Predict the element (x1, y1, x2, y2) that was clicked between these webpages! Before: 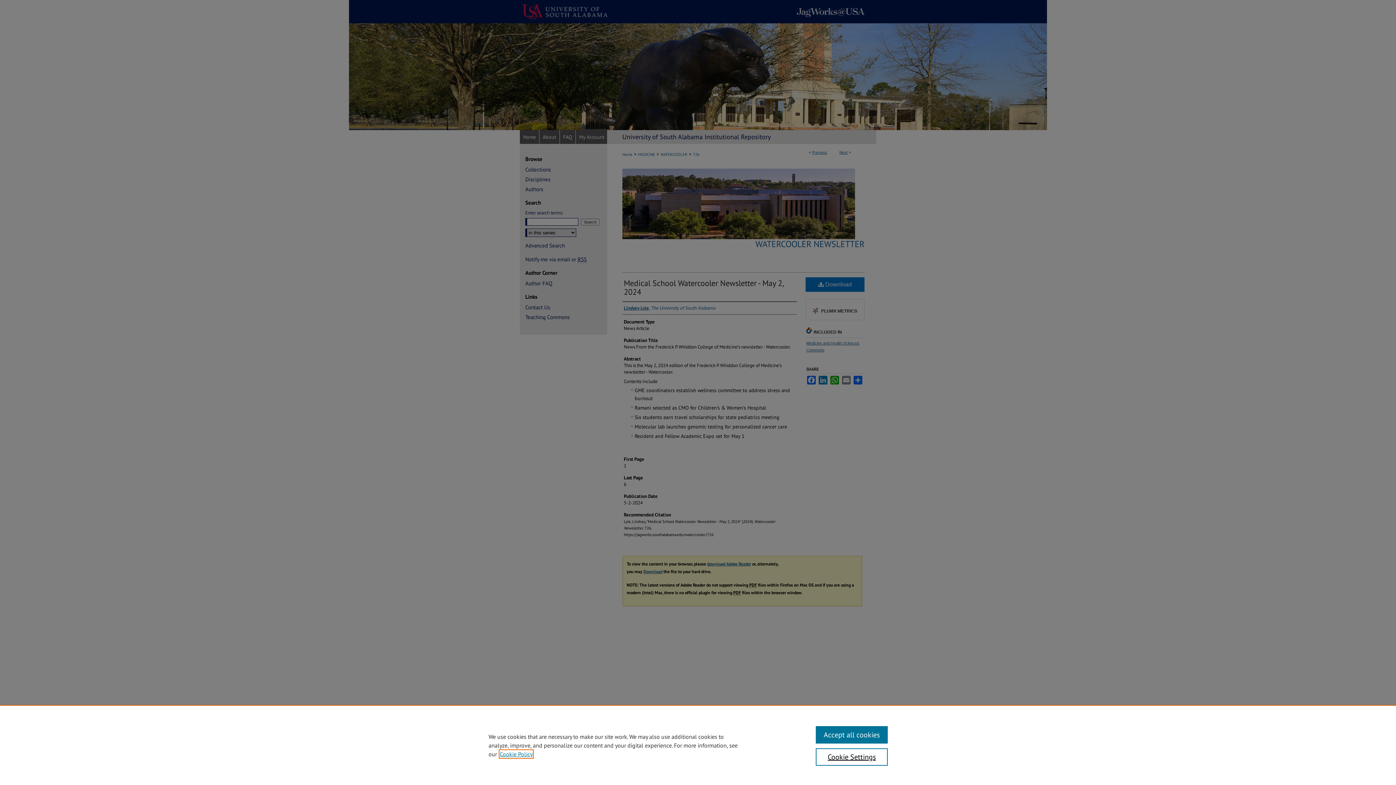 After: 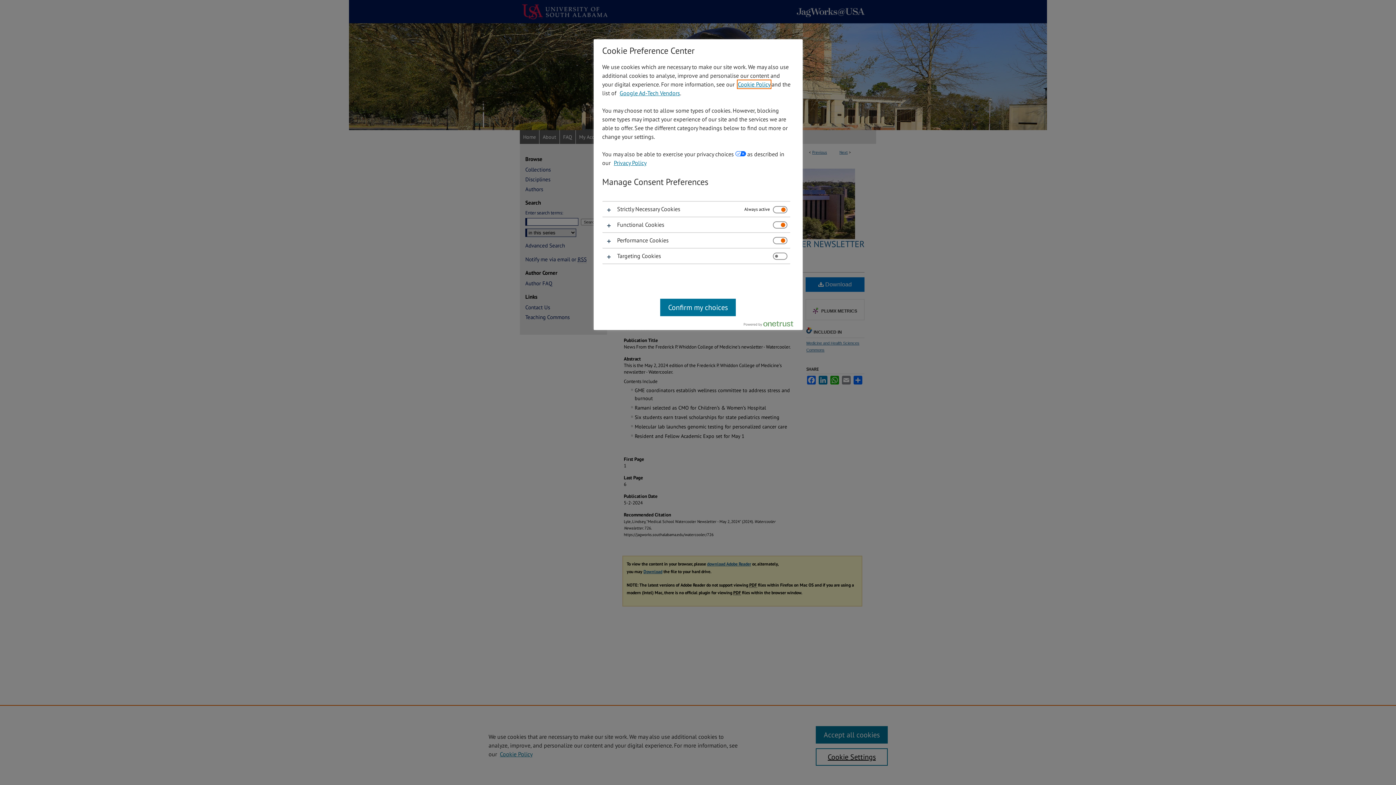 Action: label: Cookie Settings bbox: (815, 748, 887, 766)